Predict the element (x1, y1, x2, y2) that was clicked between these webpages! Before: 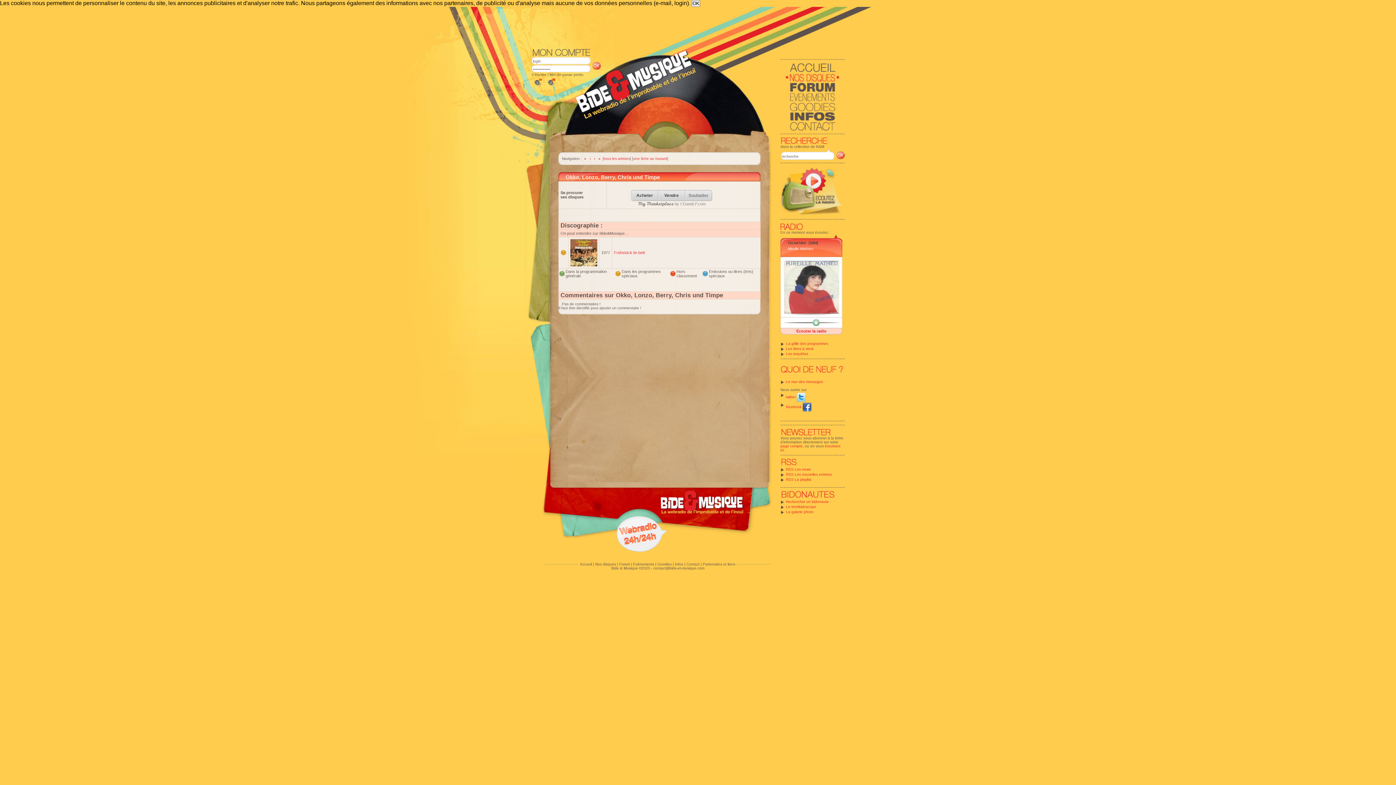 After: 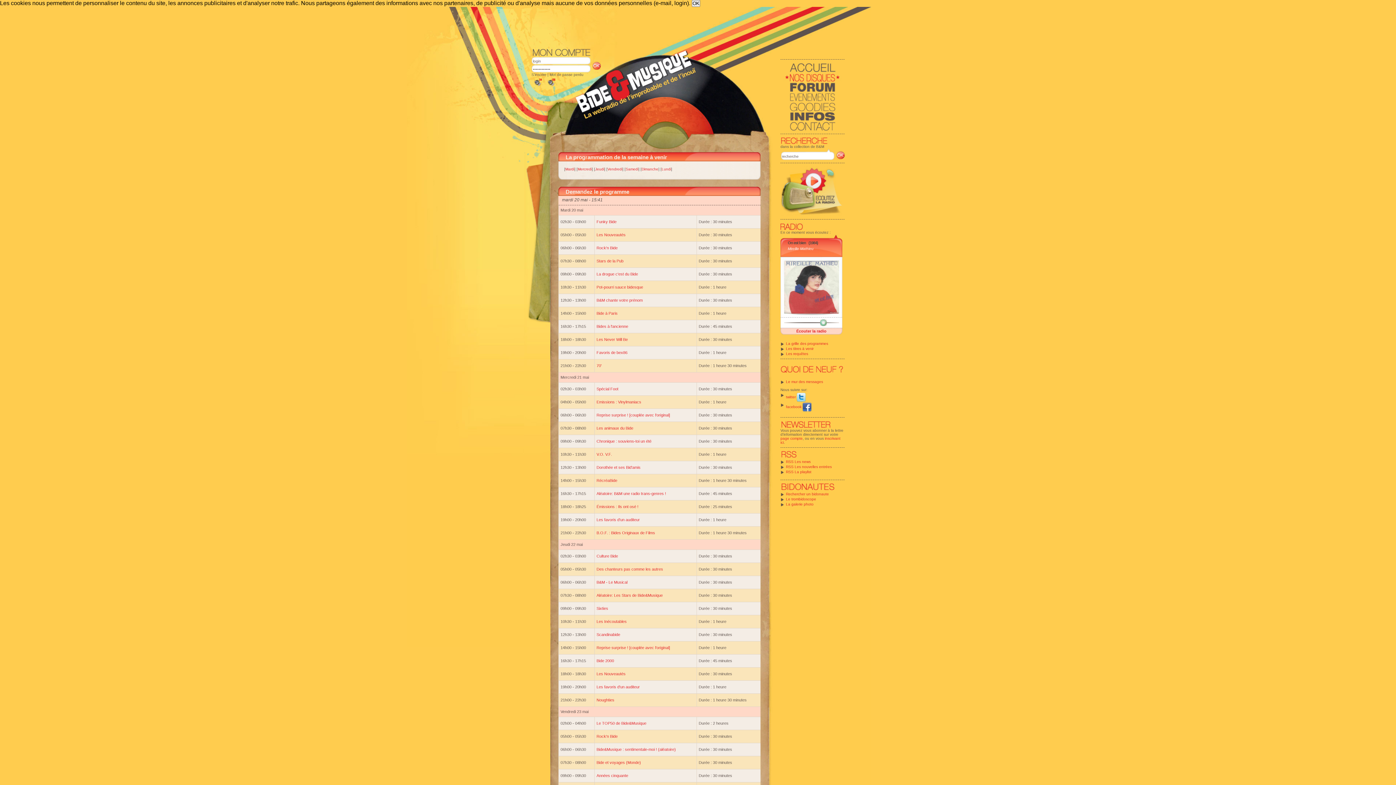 Action: label: La grille des programmes bbox: (786, 341, 828, 345)